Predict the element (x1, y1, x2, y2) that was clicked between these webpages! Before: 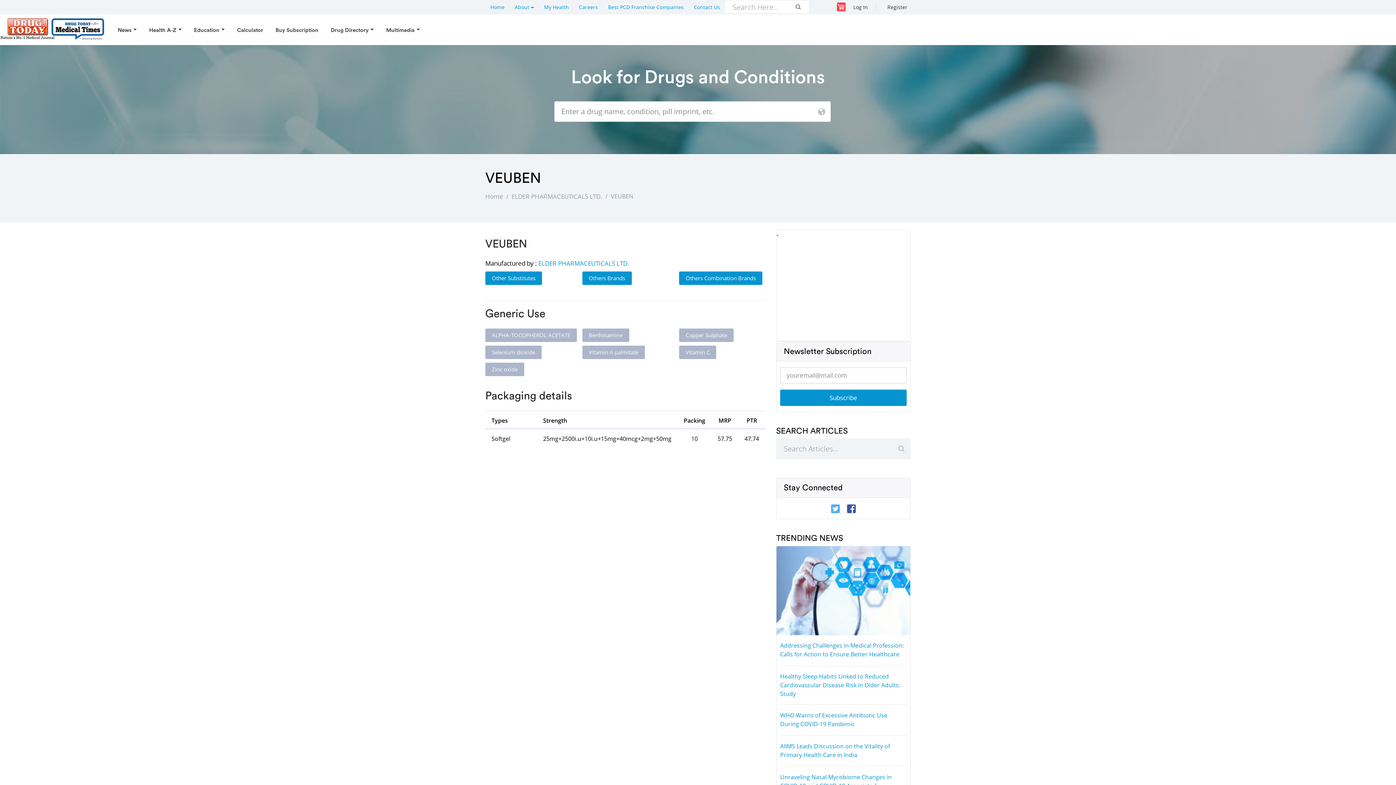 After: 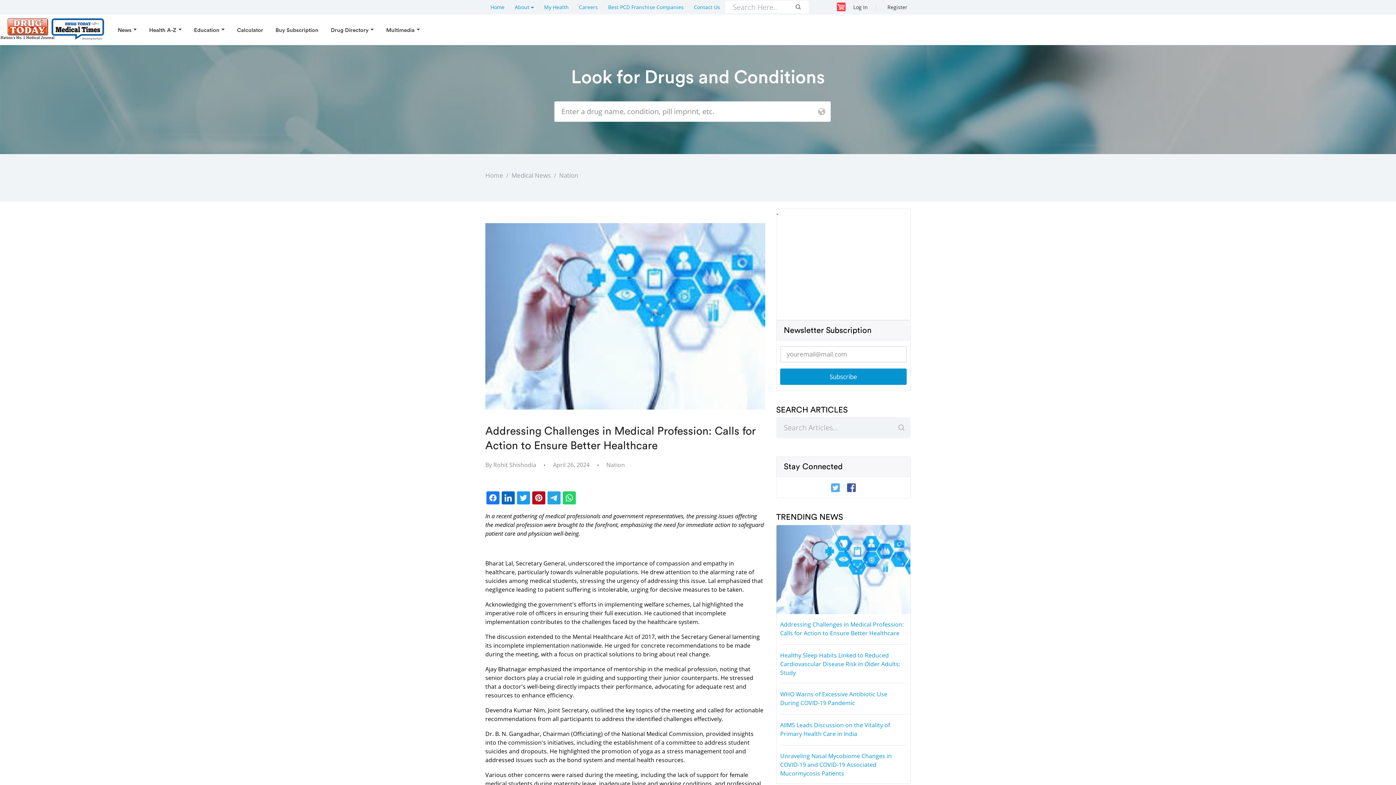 Action: bbox: (776, 546, 910, 635)